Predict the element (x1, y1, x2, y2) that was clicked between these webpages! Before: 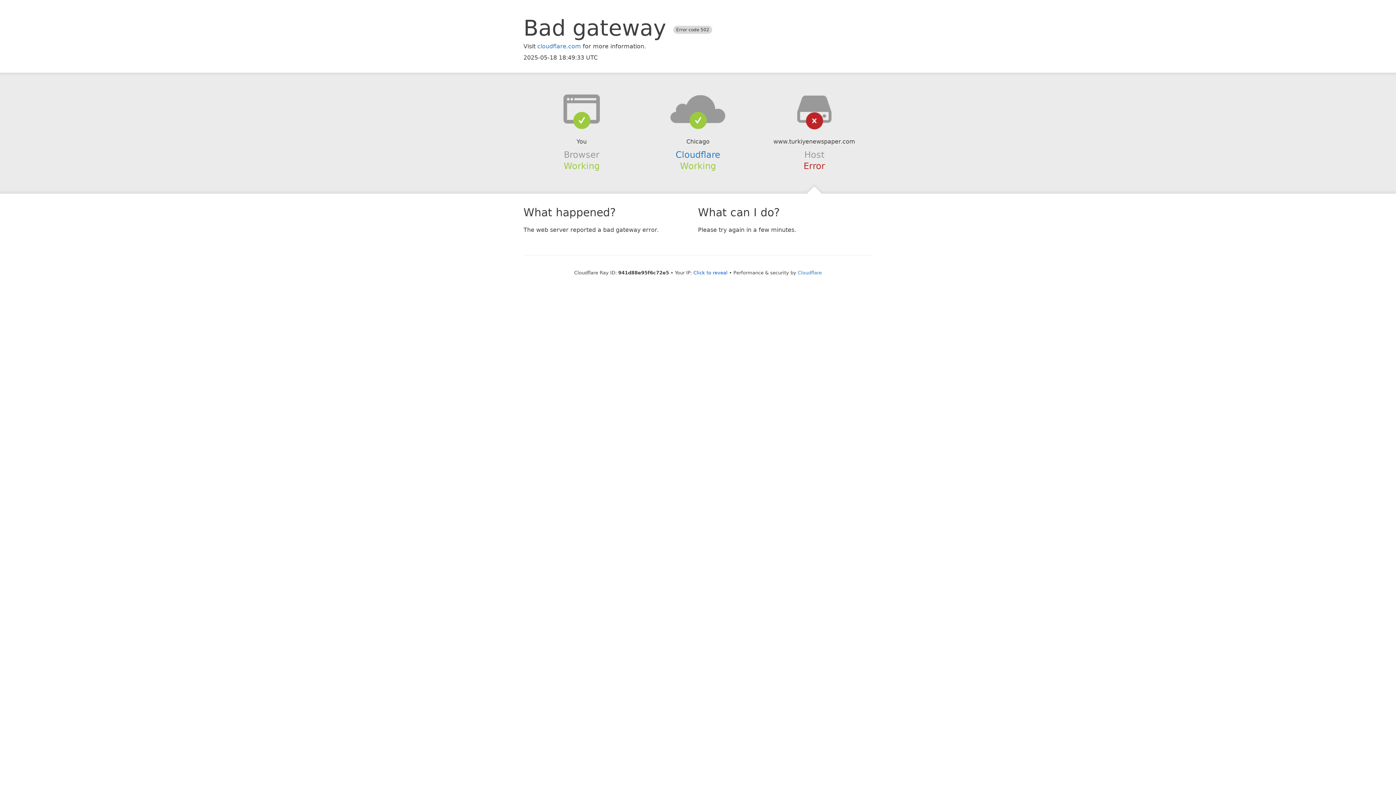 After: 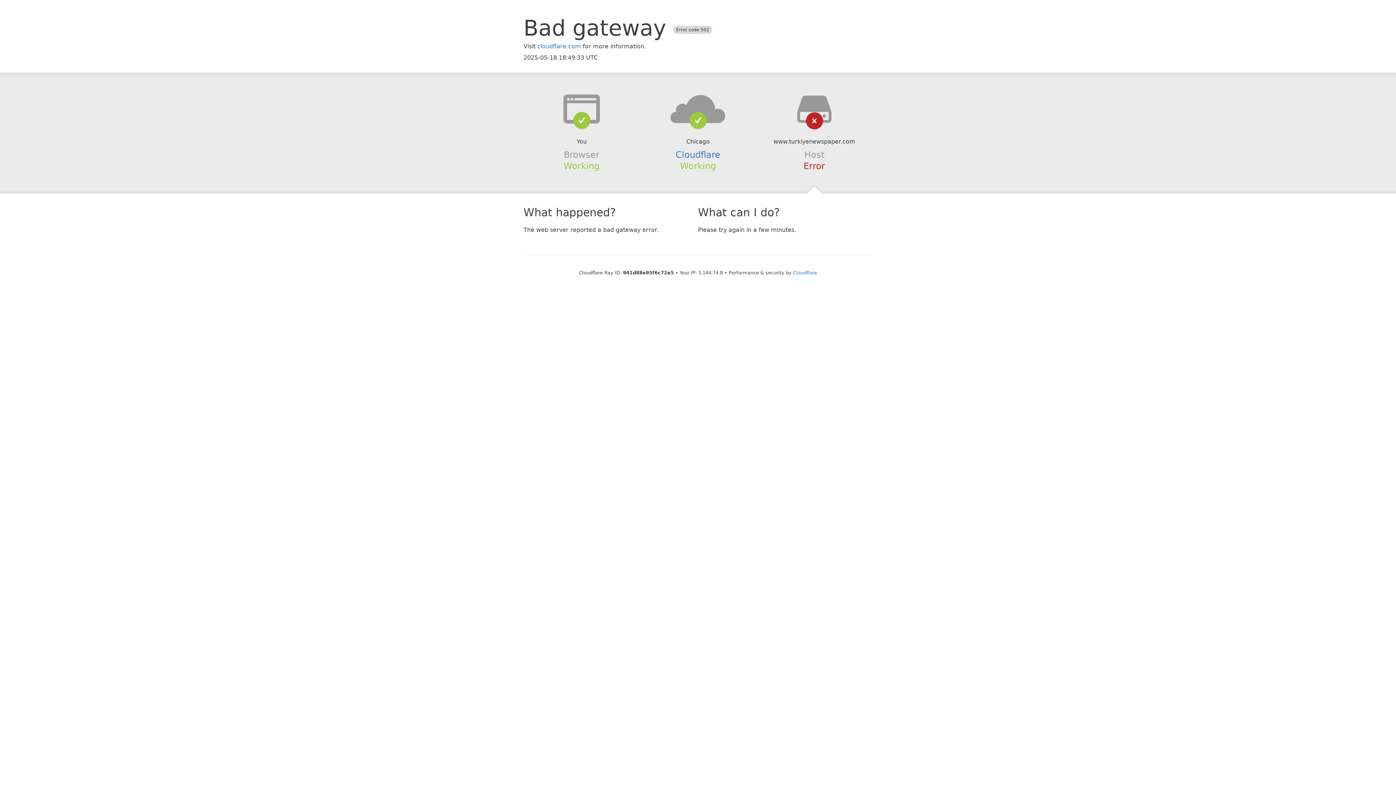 Action: label: Click to reveal bbox: (693, 270, 727, 275)